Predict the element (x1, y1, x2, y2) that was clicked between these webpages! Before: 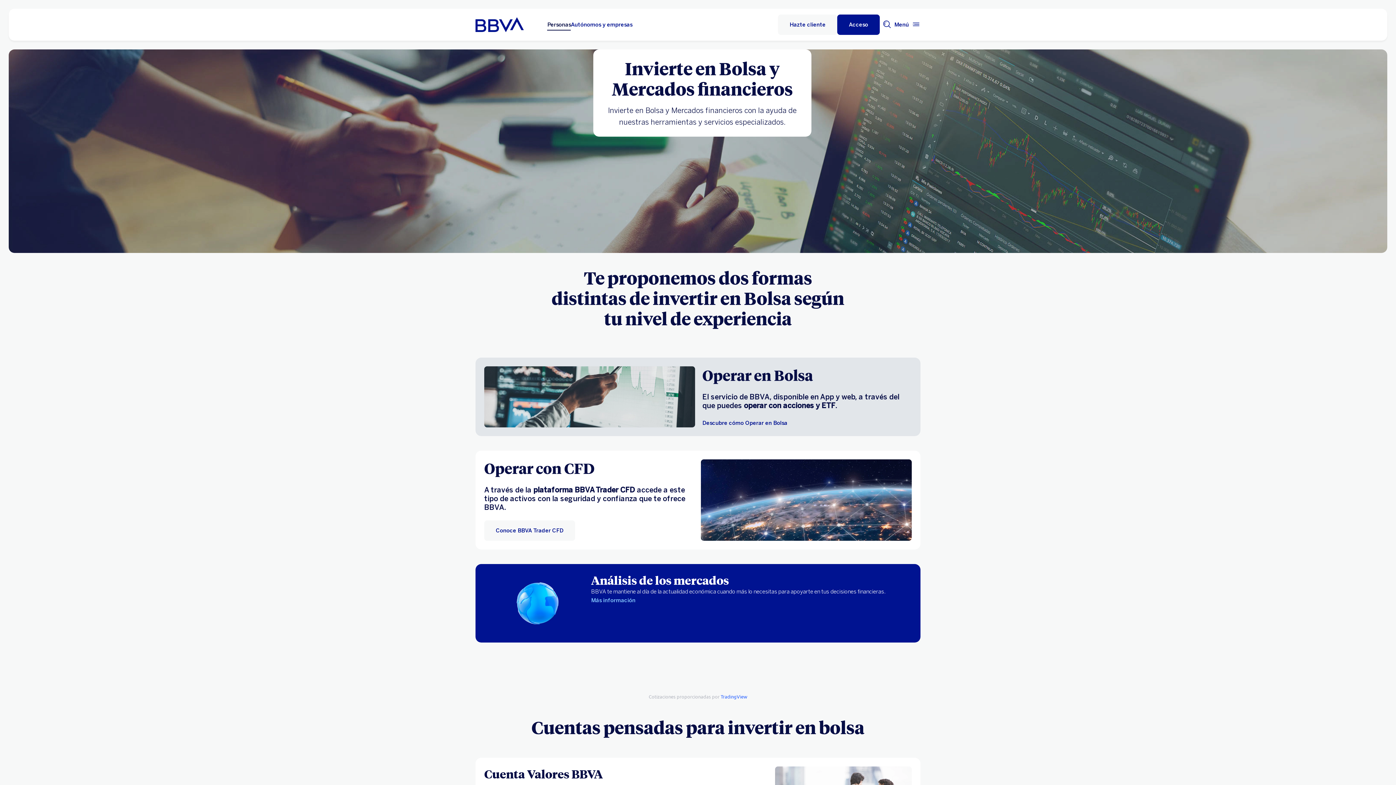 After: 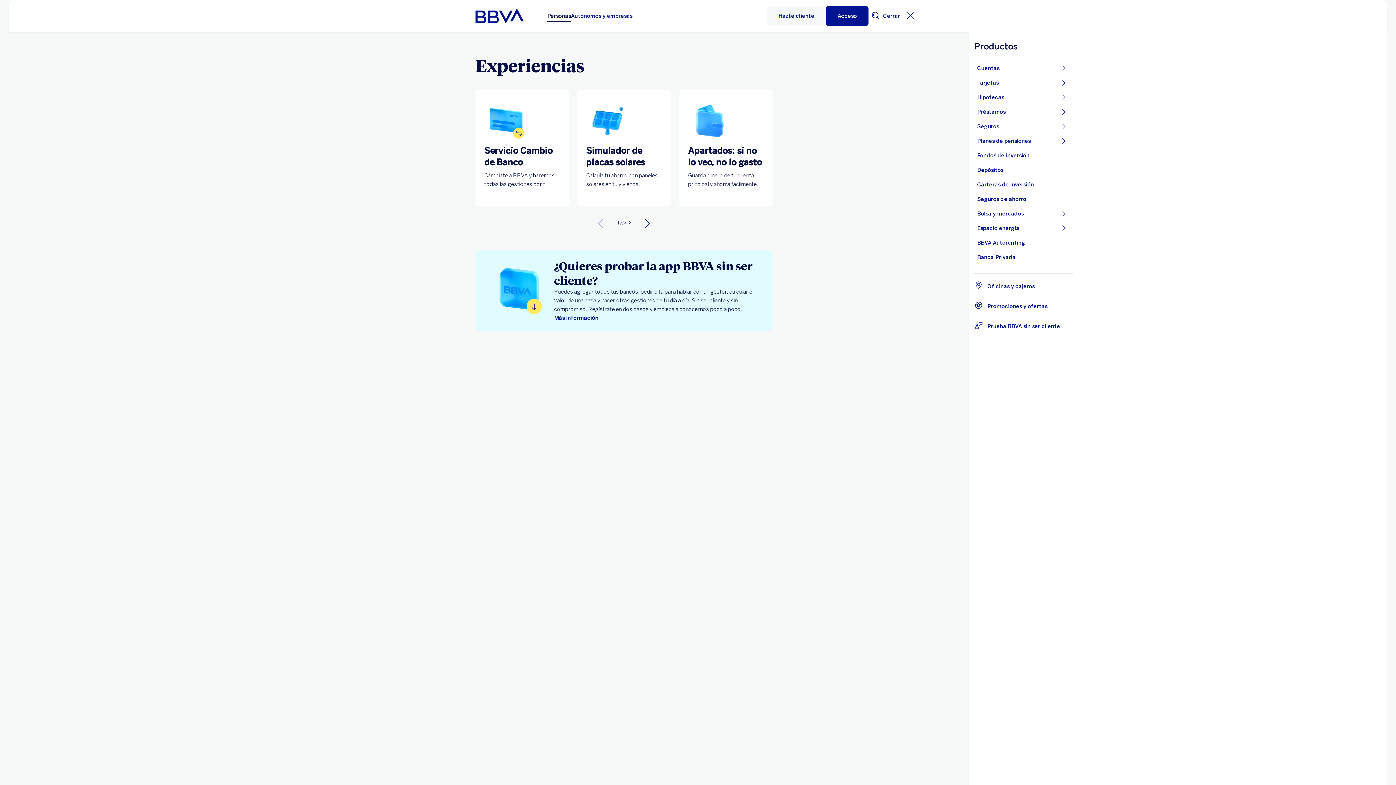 Action: label: Menú principal bbox: (894, 17, 920, 31)